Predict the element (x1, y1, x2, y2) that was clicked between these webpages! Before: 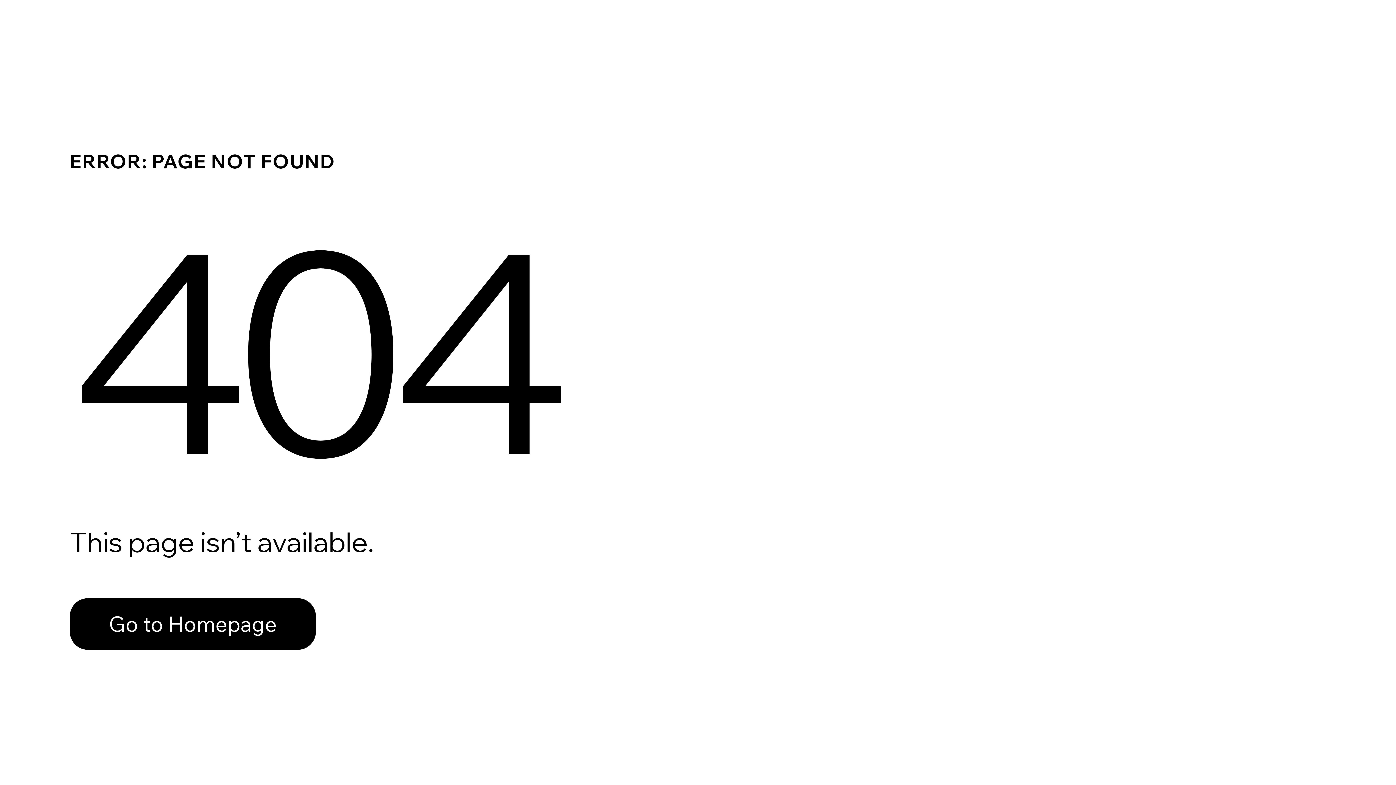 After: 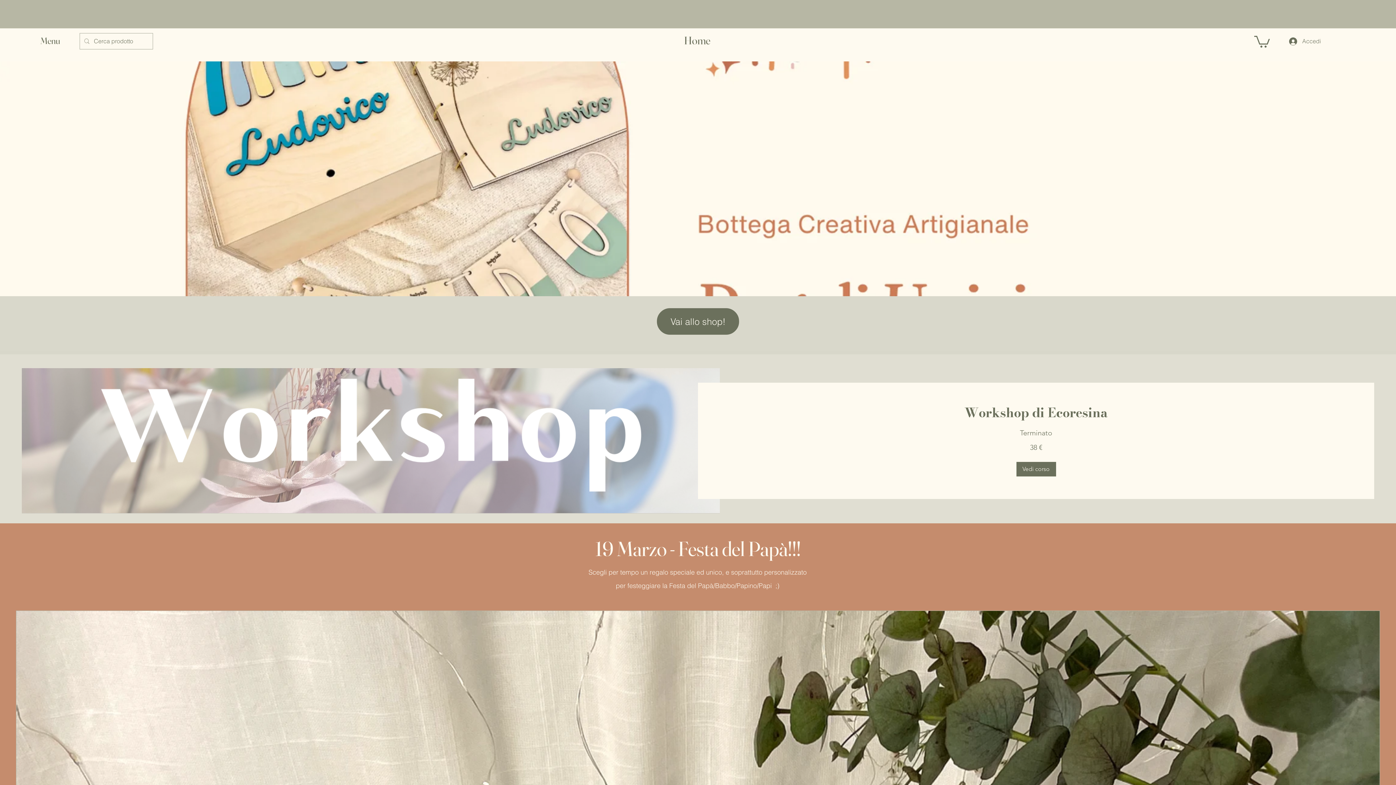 Action: label: Go to Homepage bbox: (69, 582, 768, 659)